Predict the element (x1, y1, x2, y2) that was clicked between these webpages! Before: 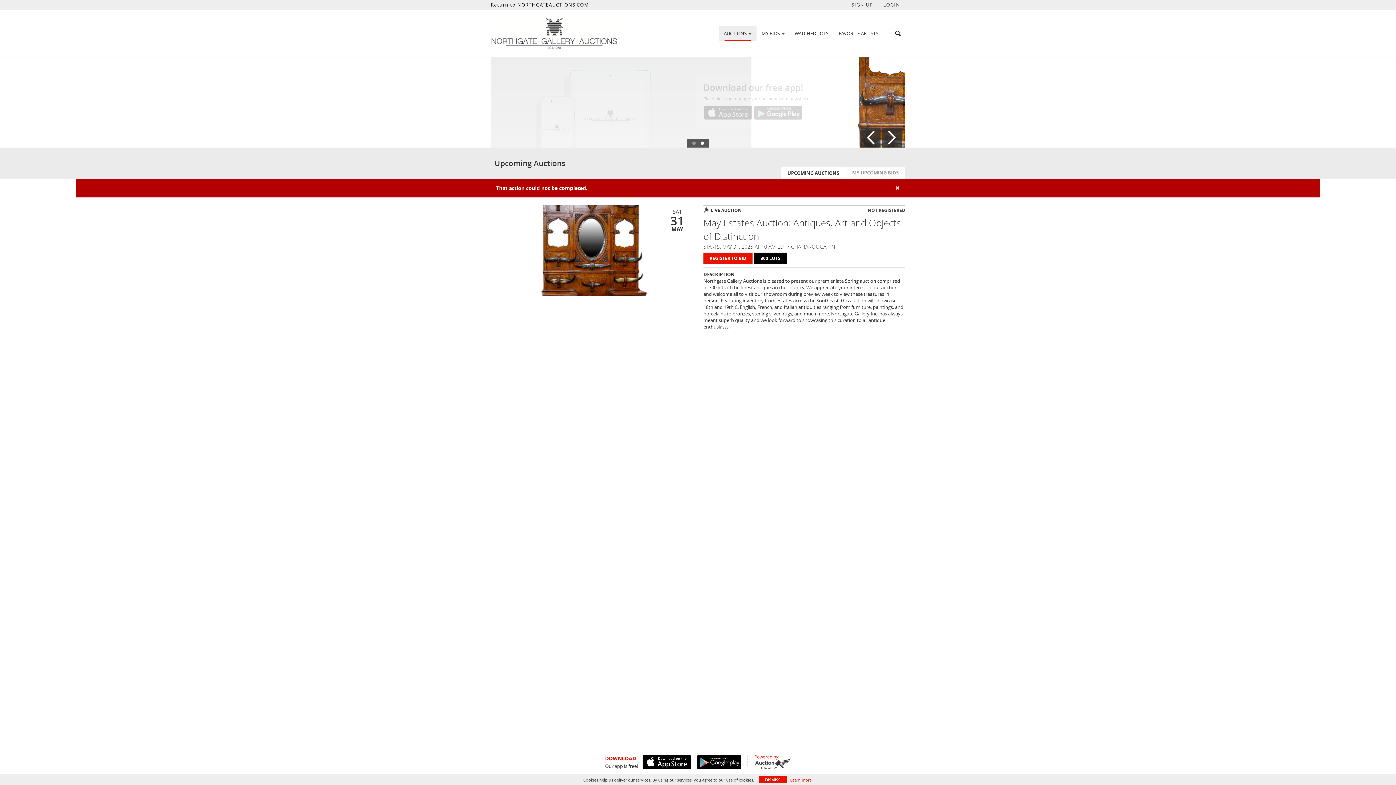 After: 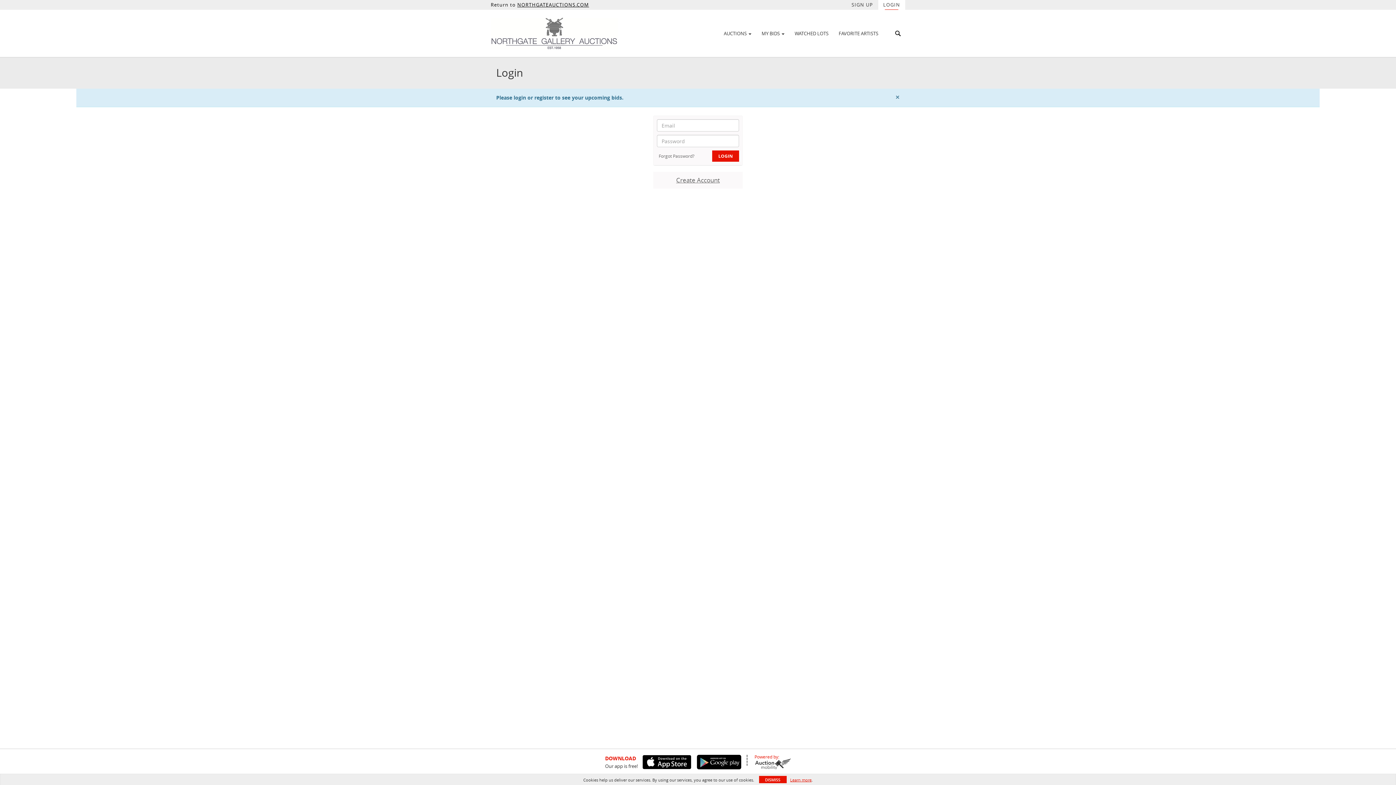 Action: label: MY UPCOMING BIDS bbox: (845, 167, 905, 179)